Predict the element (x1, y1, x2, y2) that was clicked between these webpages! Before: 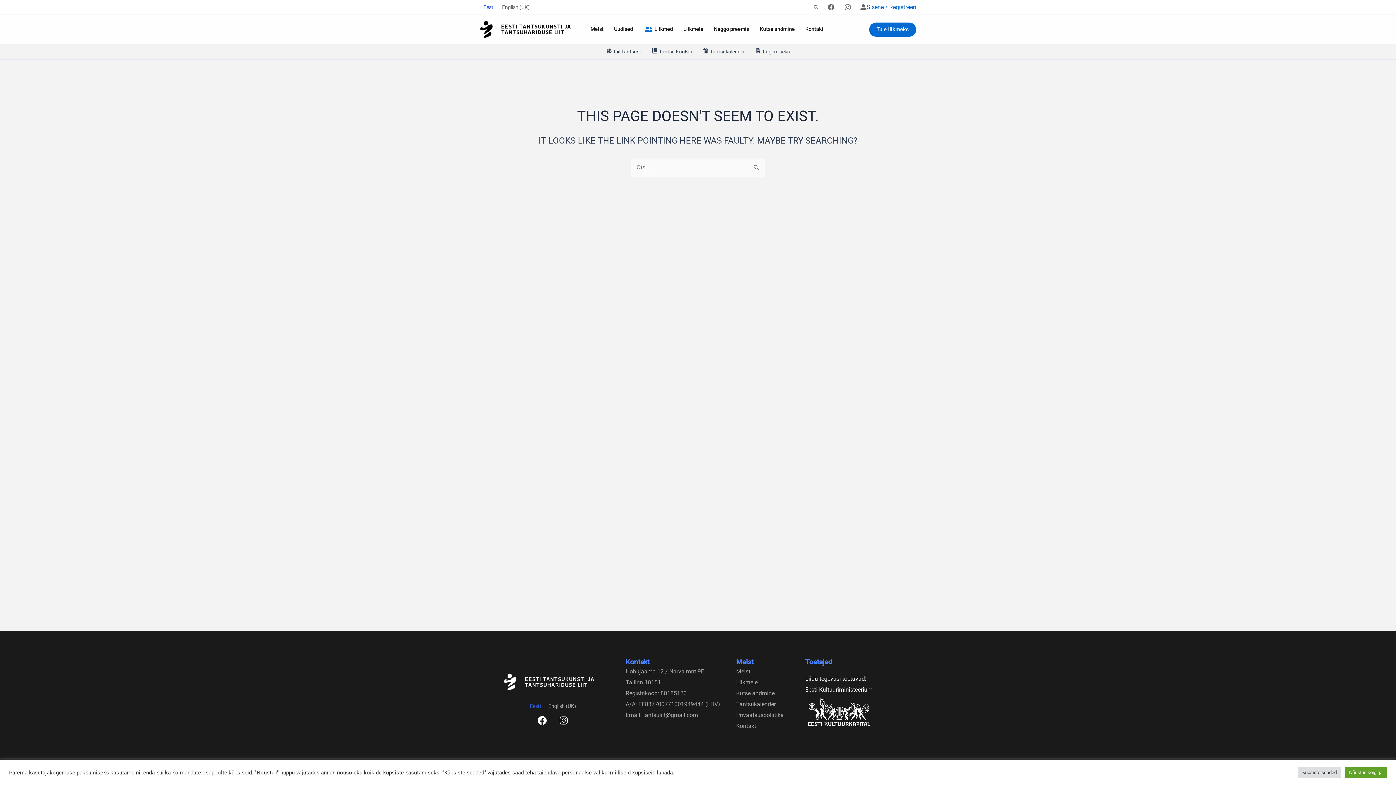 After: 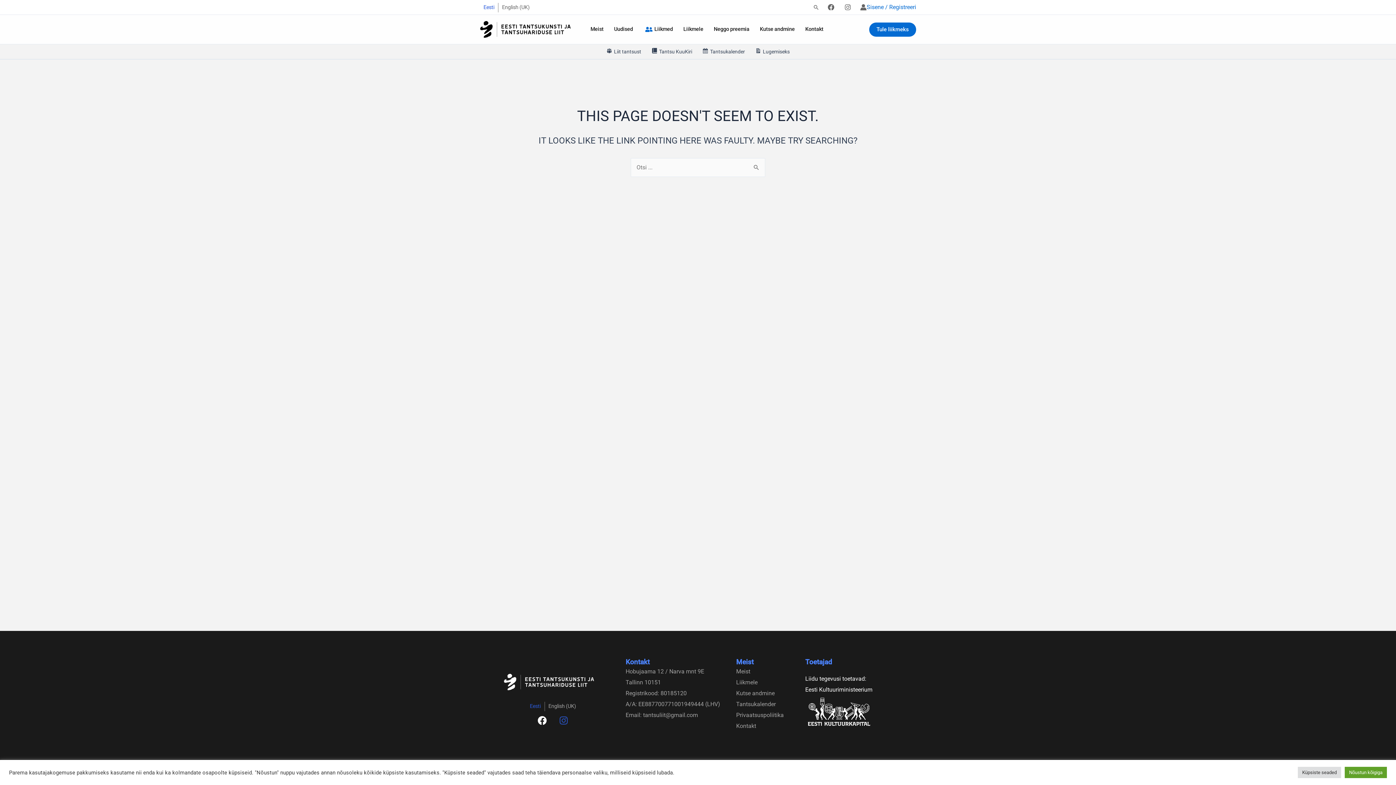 Action: label: Instagram bbox: (554, 711, 572, 729)